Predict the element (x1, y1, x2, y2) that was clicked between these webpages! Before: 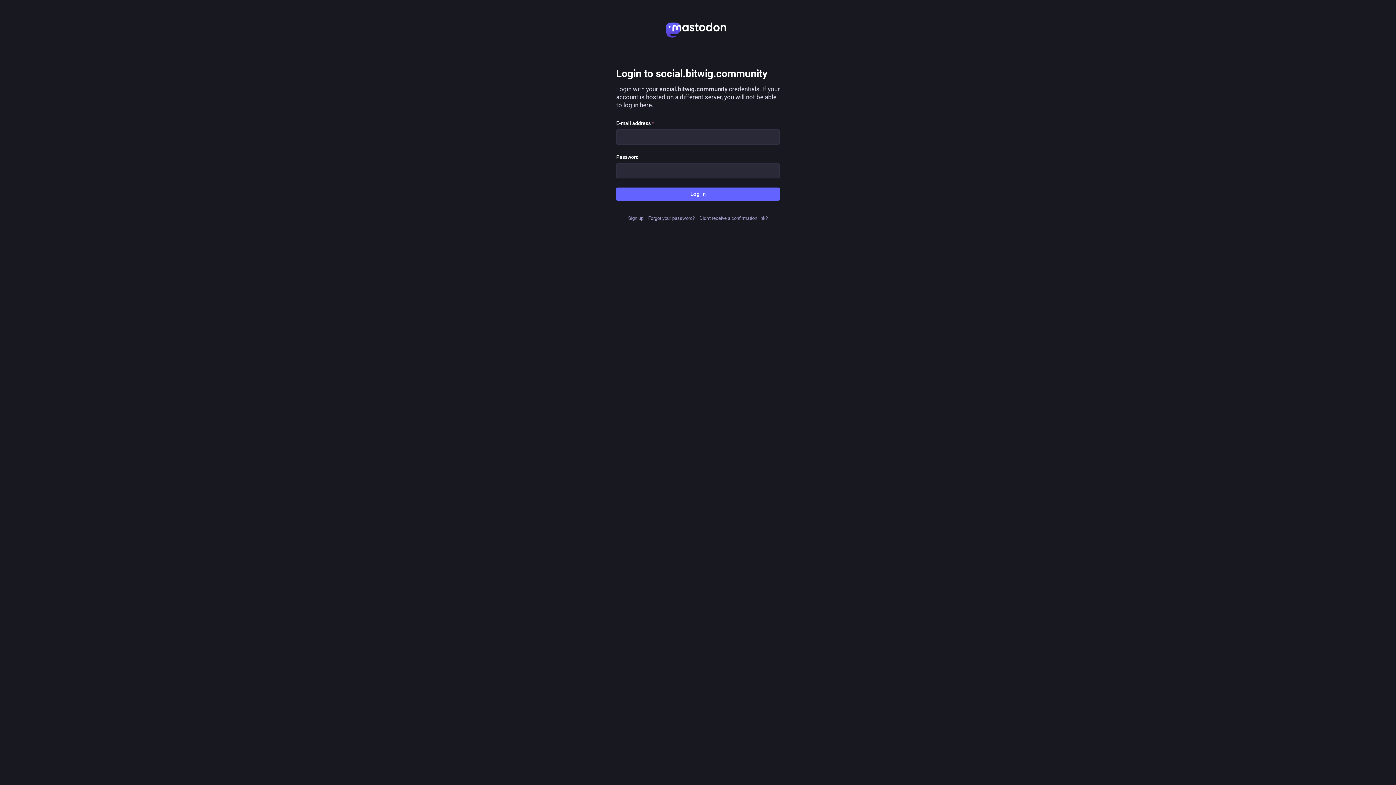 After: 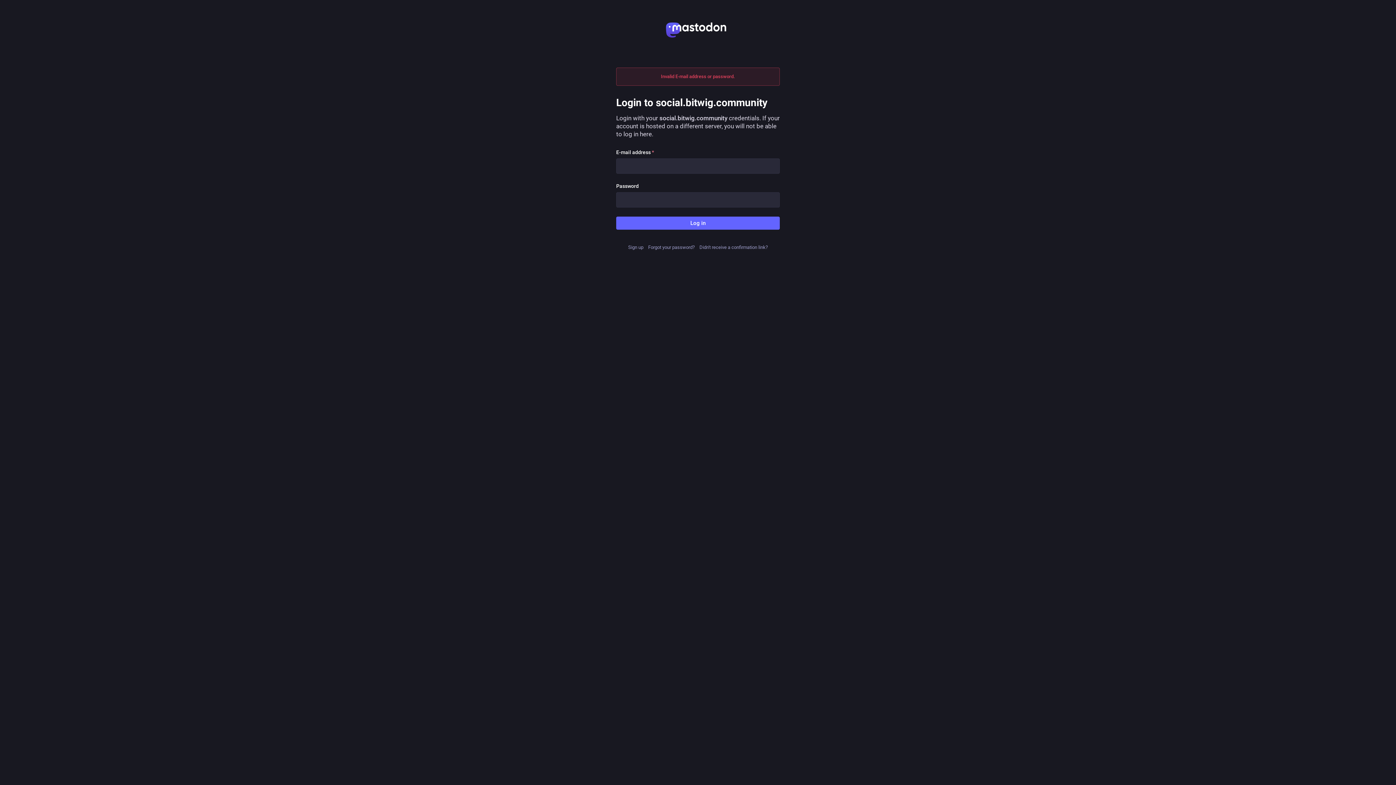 Action: bbox: (616, 187, 780, 200) label: Log in